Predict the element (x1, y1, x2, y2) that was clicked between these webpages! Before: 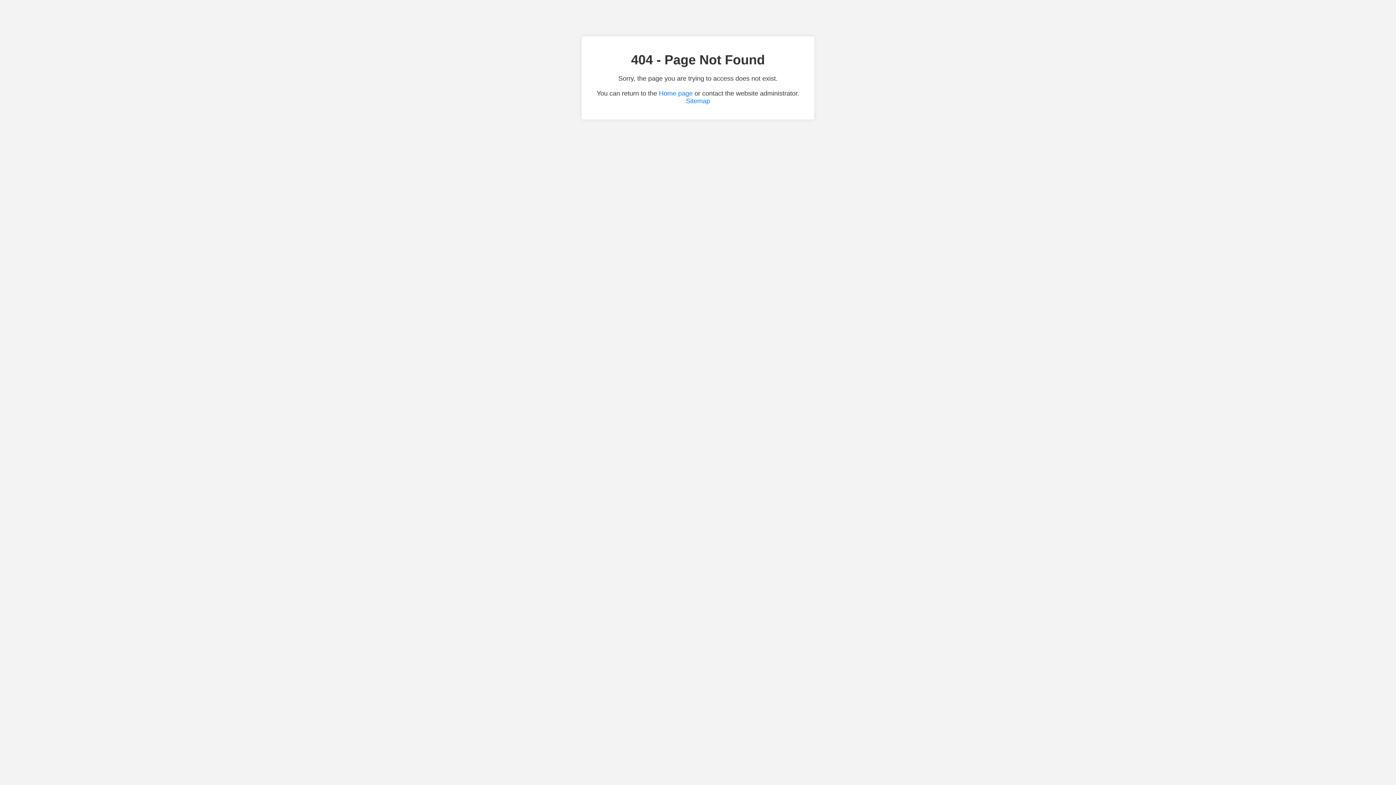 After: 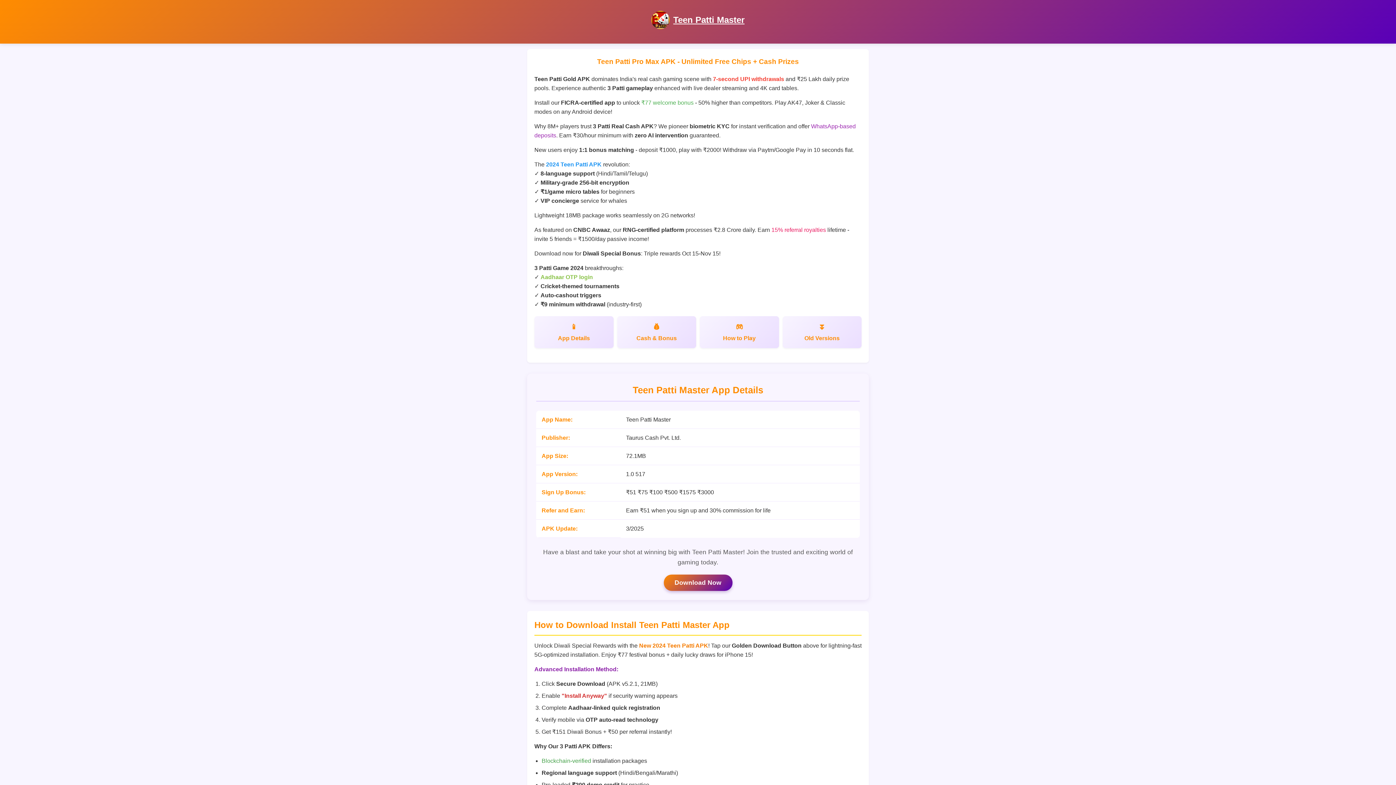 Action: label: Home page bbox: (659, 89, 692, 97)